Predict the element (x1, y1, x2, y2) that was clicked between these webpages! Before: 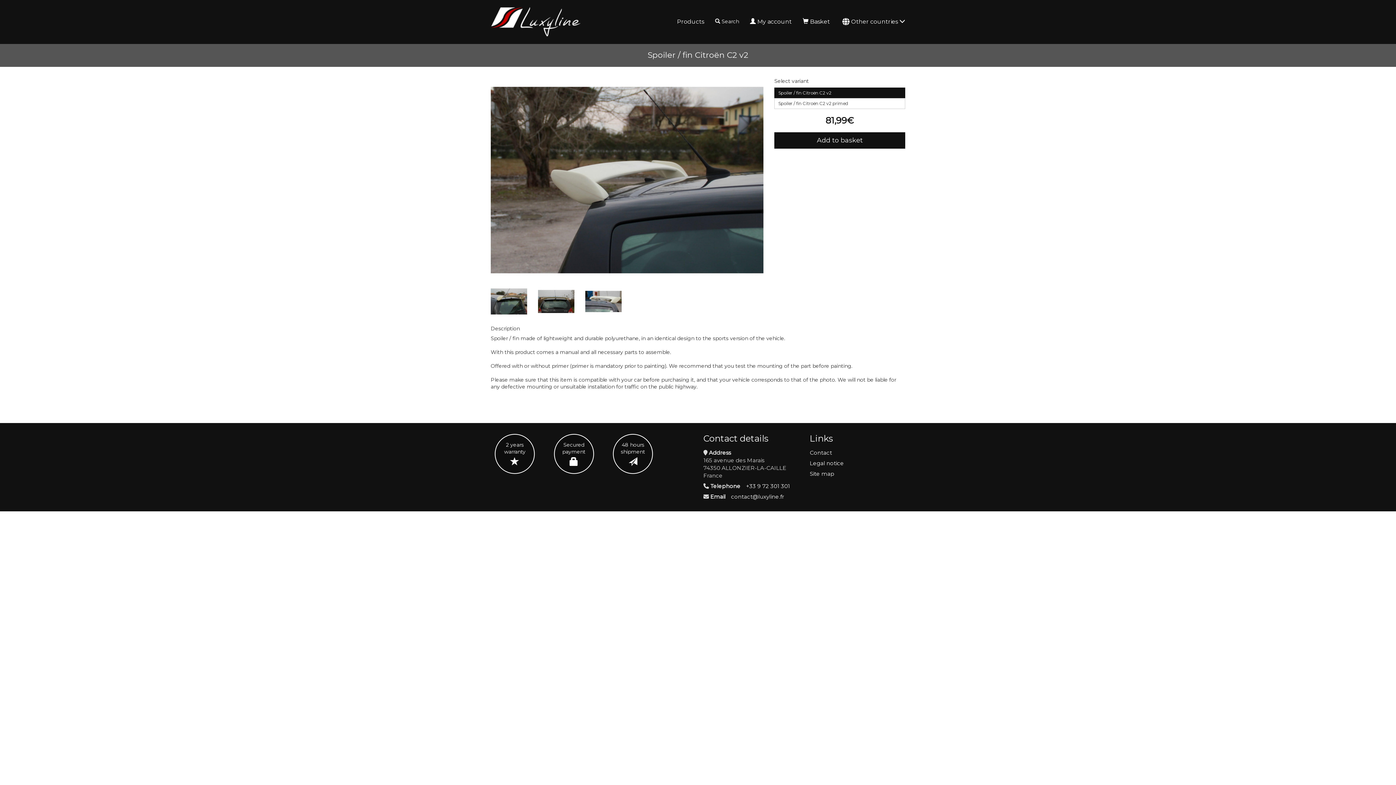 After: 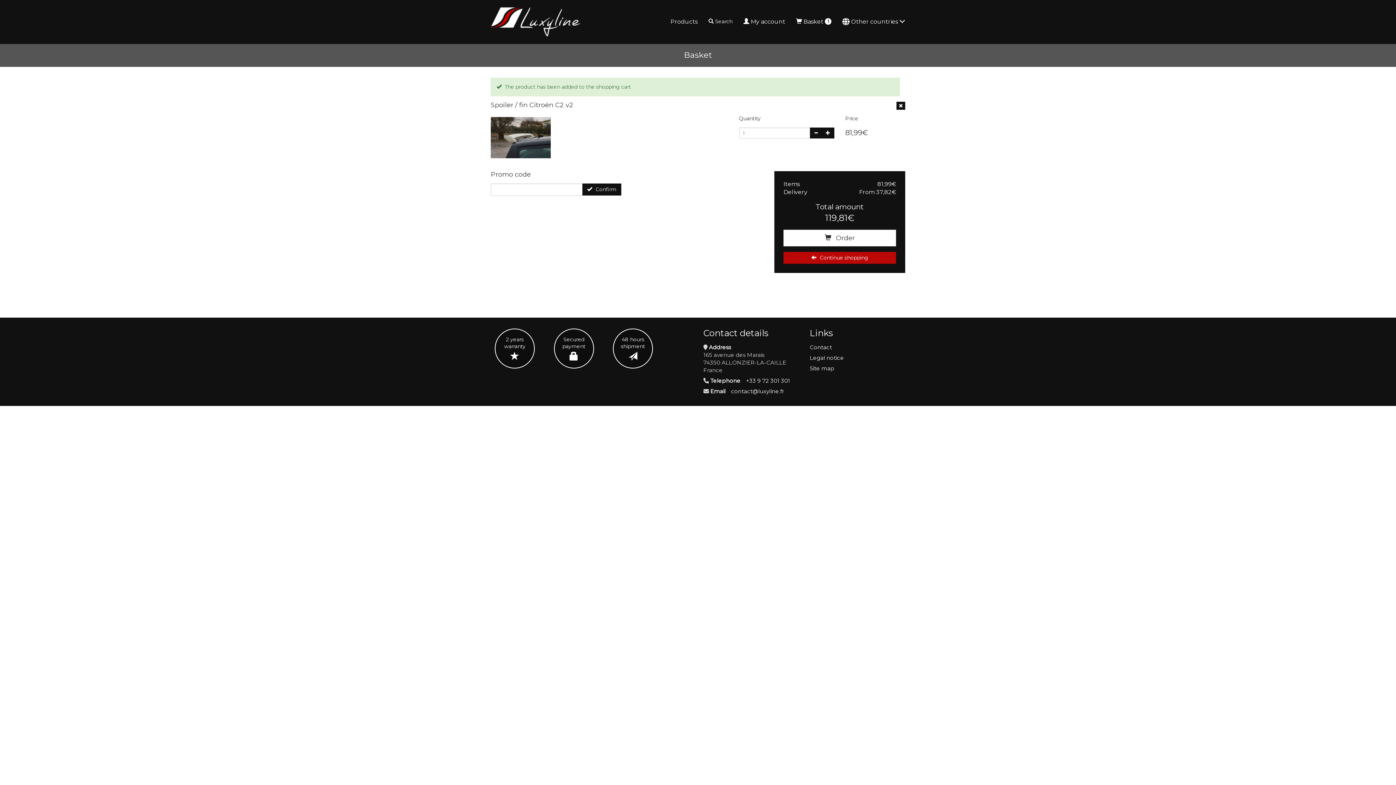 Action: label: Add to basket bbox: (774, 132, 905, 148)